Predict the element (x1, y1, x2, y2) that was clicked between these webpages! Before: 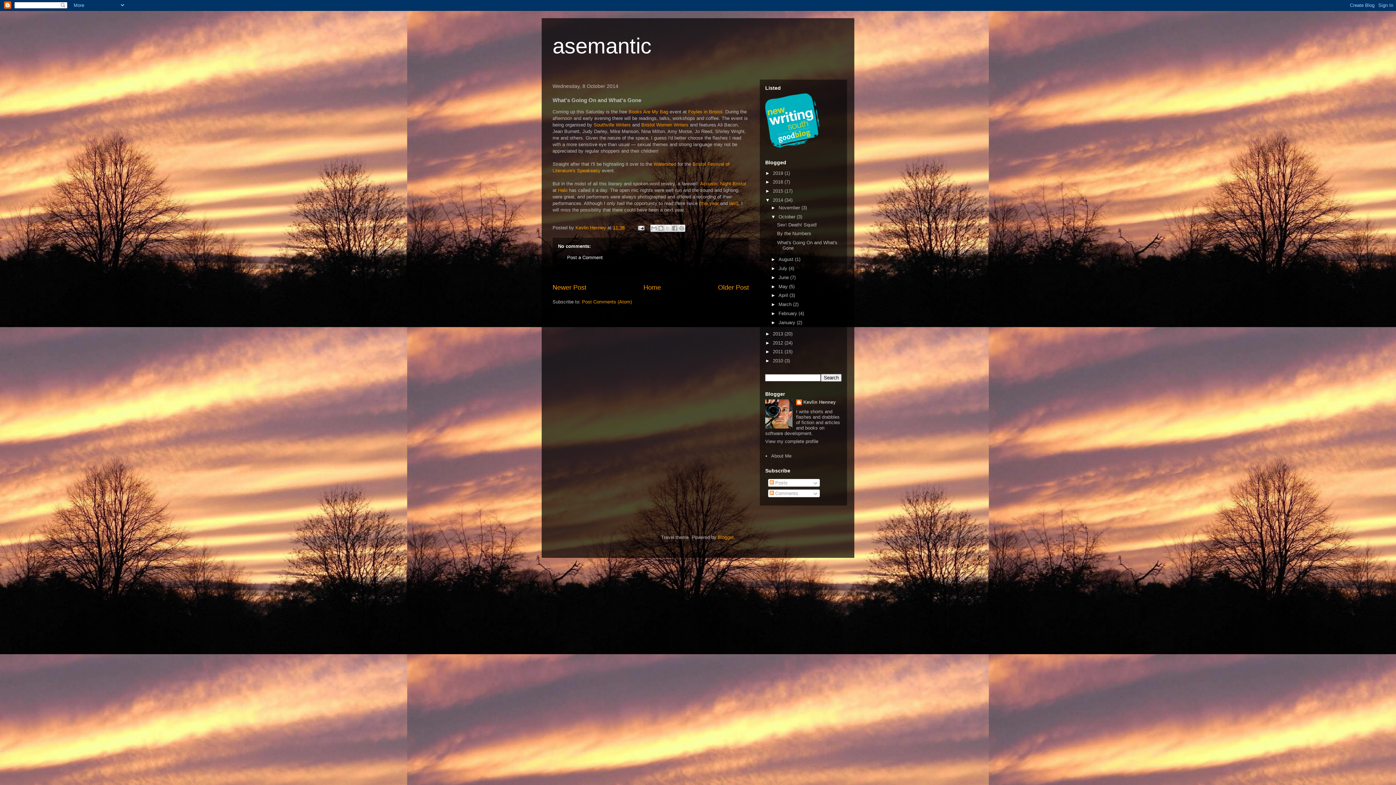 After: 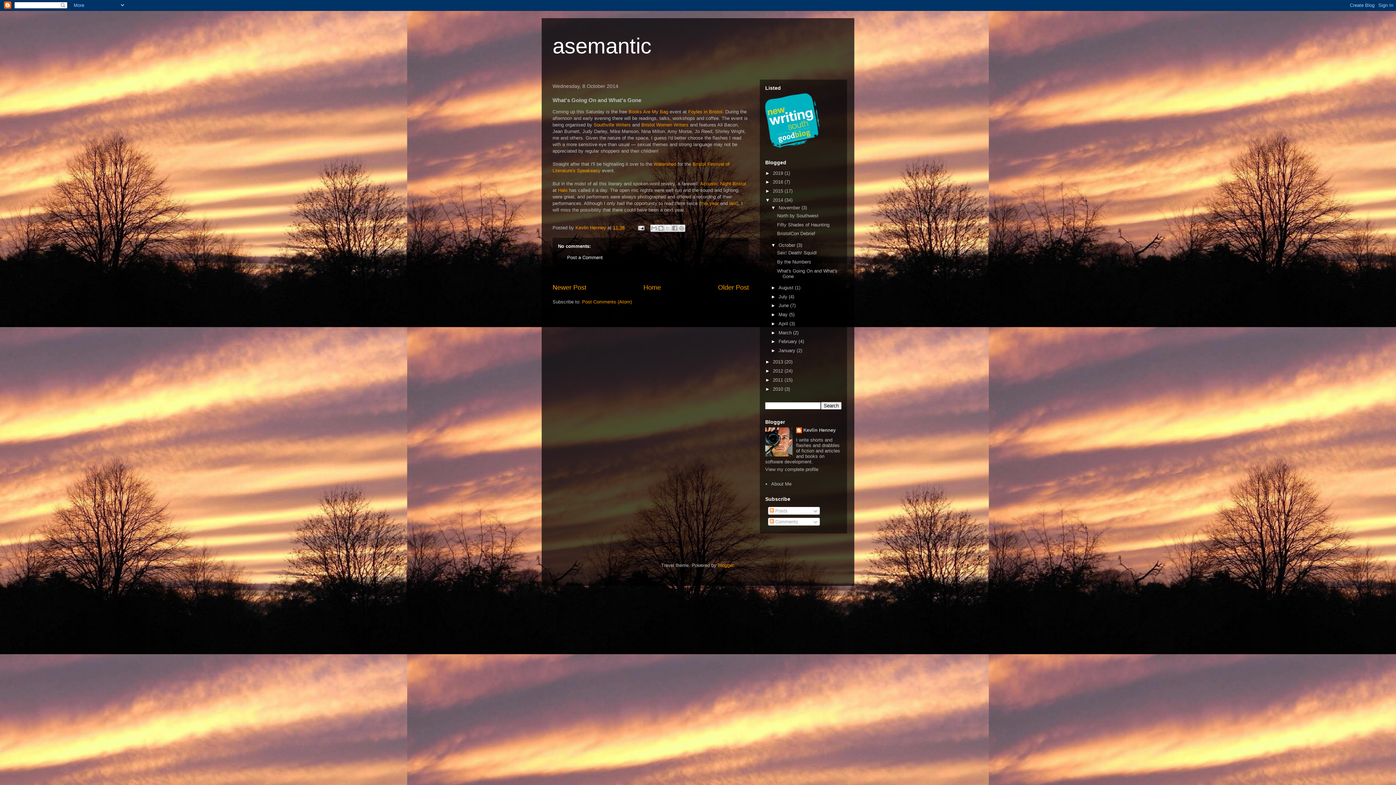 Action: label: ►   bbox: (771, 205, 778, 210)